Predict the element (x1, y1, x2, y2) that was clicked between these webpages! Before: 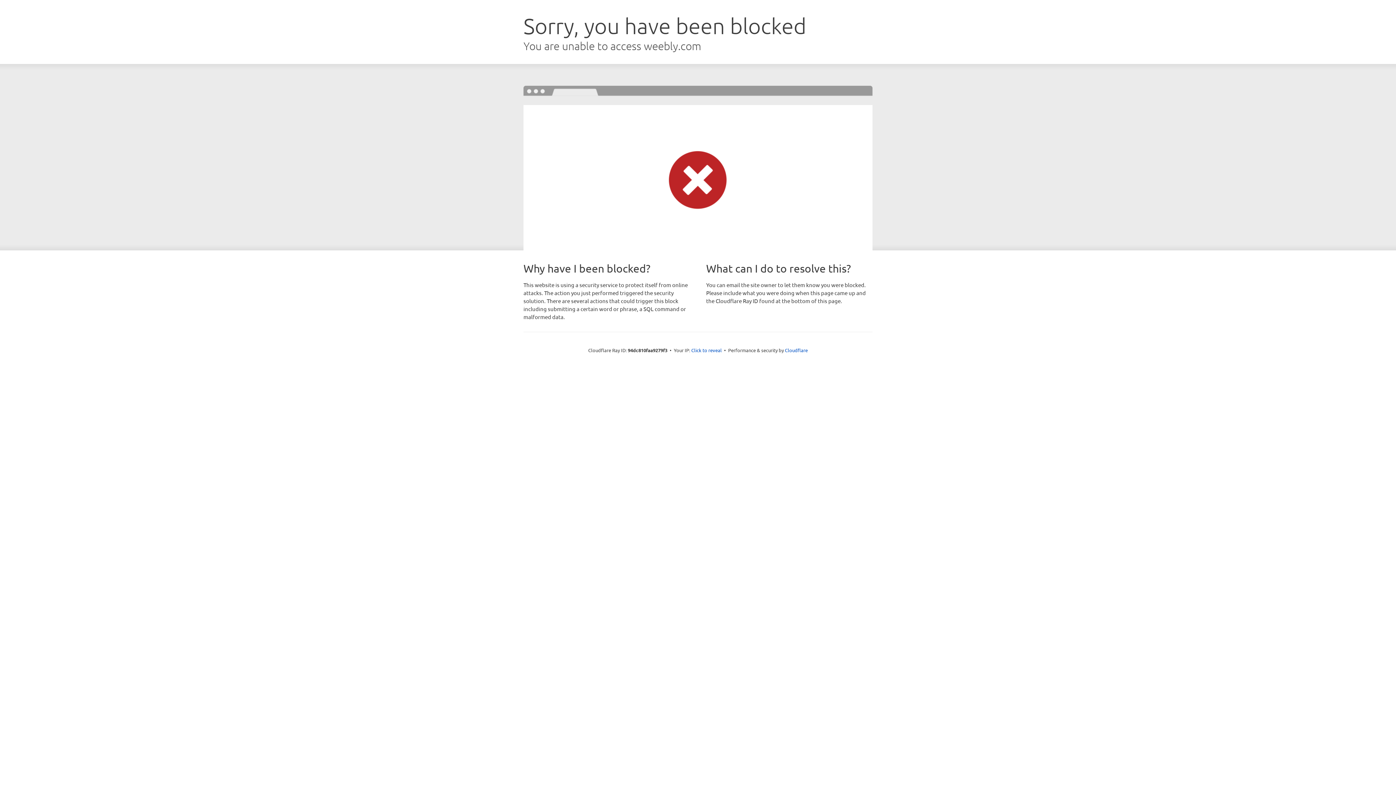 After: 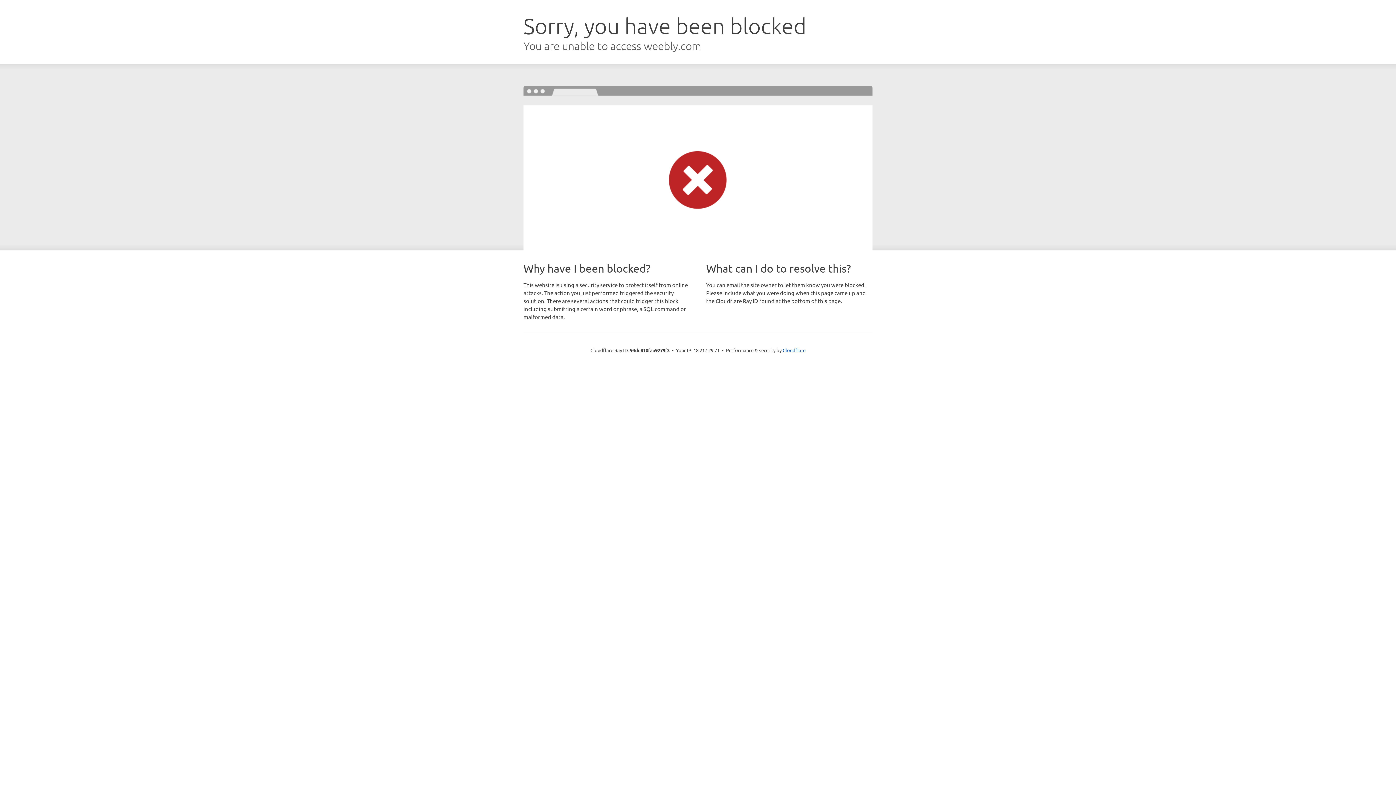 Action: label: Click to reveal bbox: (691, 346, 722, 353)